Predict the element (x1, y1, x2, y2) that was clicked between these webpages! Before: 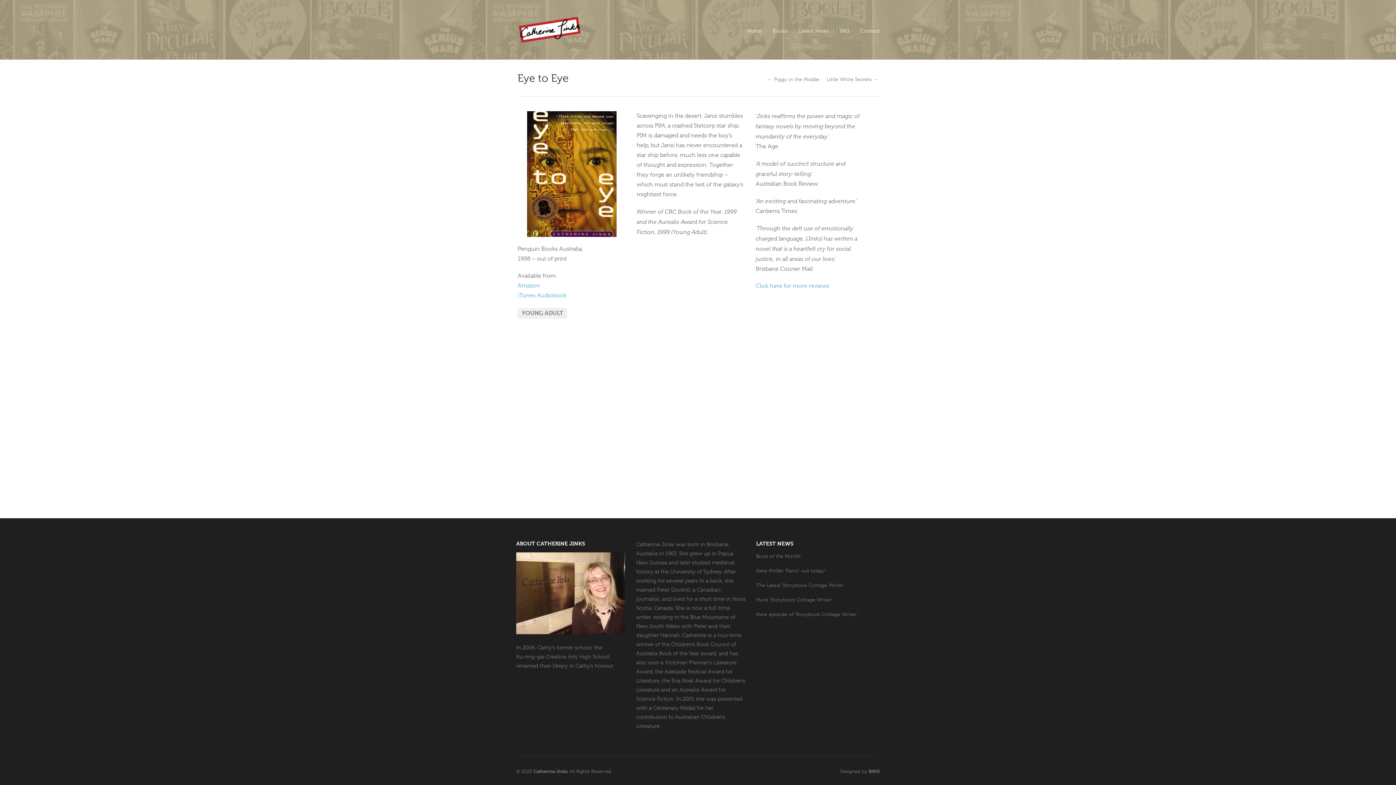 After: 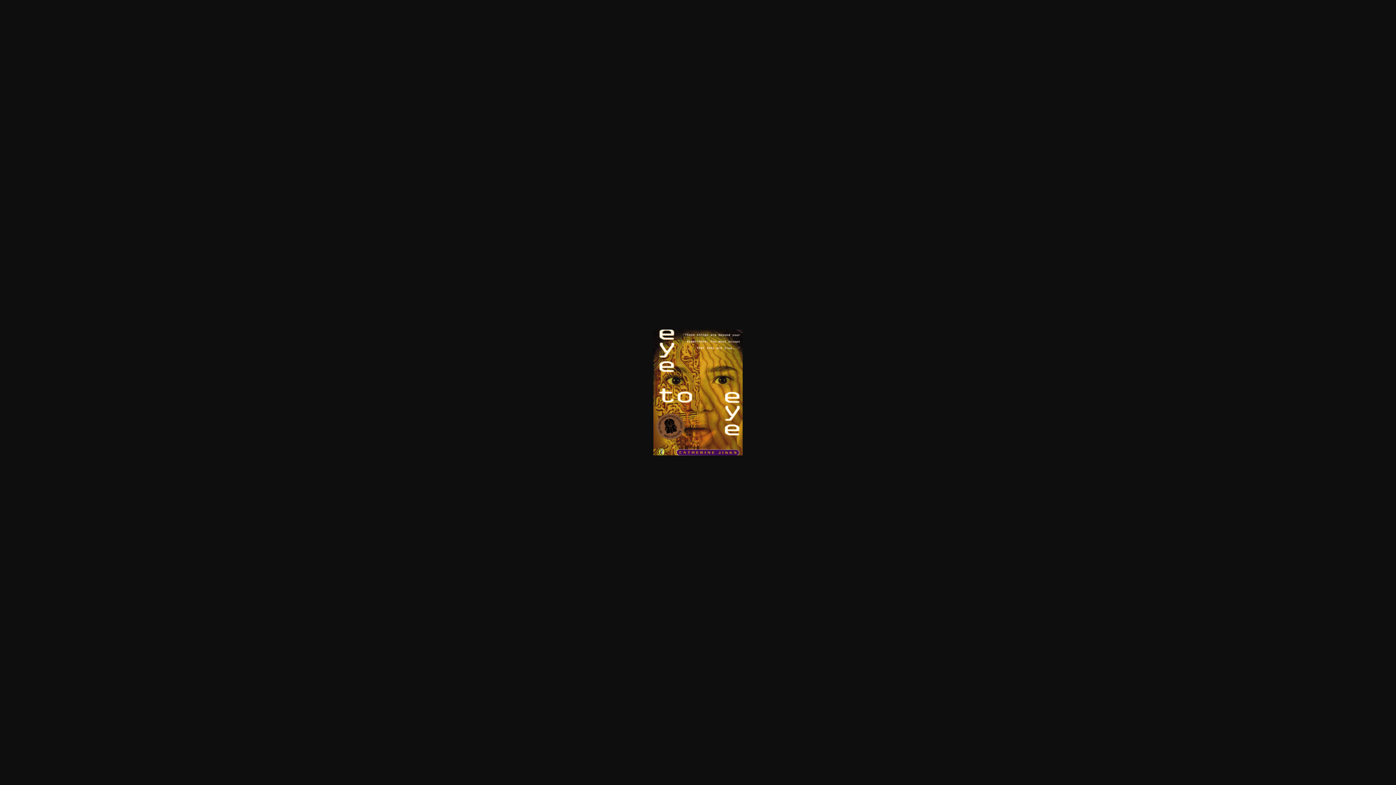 Action: bbox: (517, 111, 626, 237)